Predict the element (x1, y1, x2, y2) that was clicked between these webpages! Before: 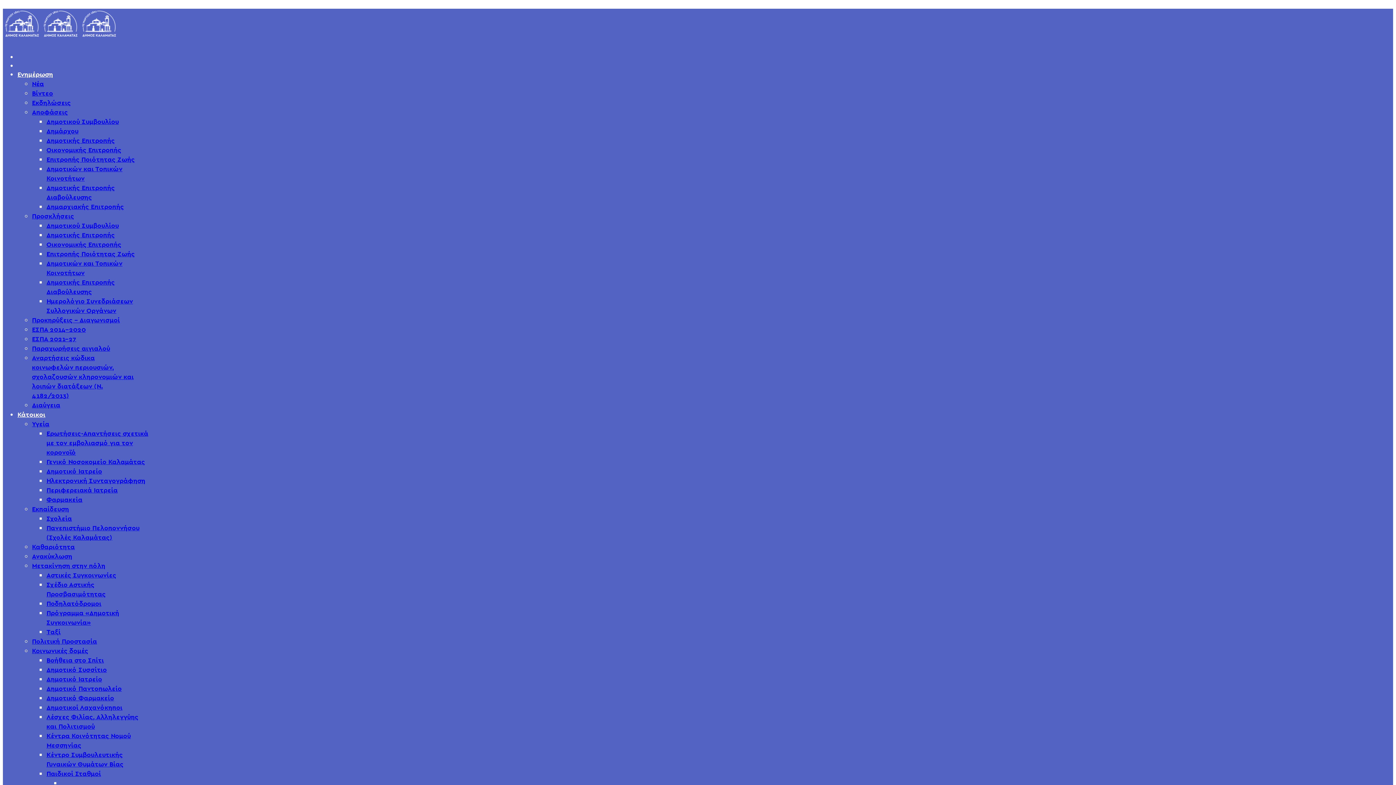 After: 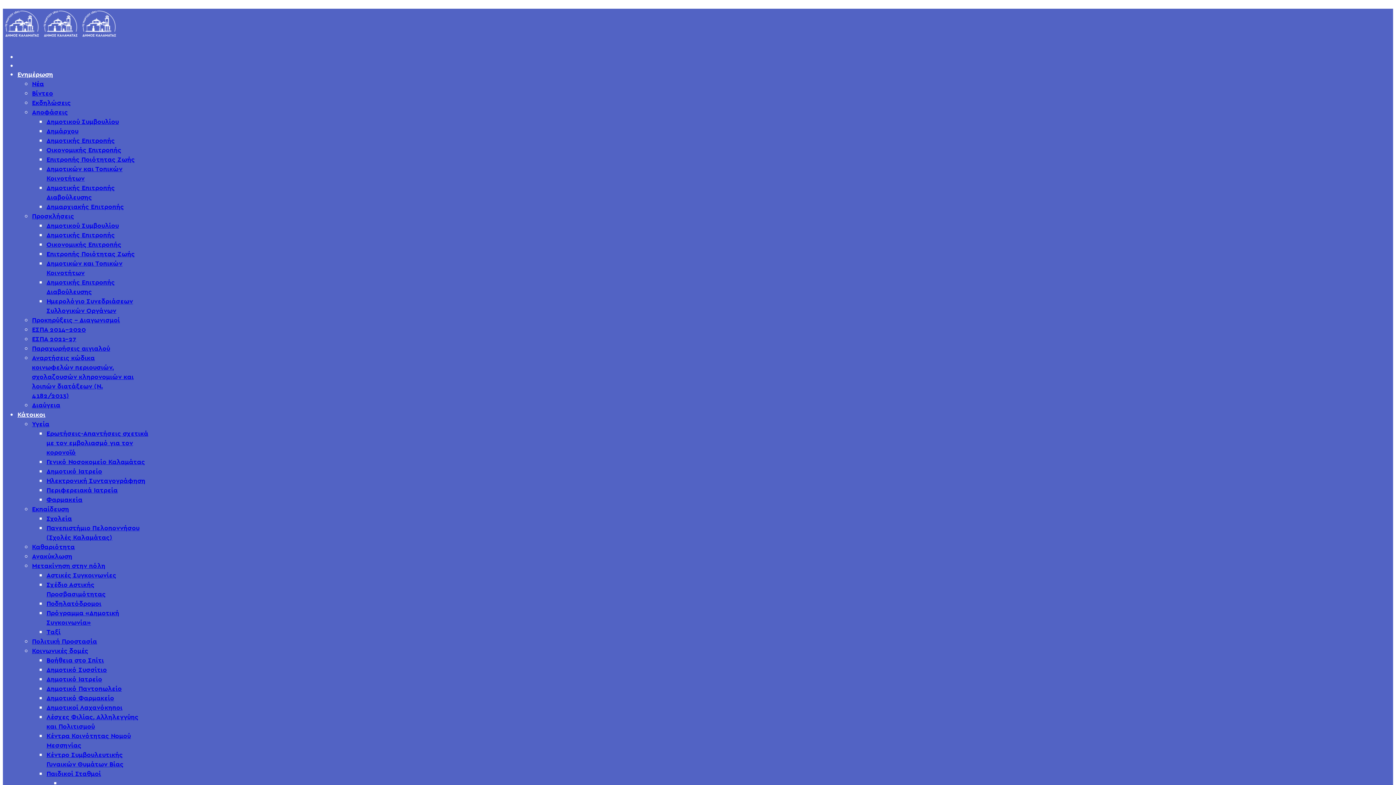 Action: bbox: (2, 28, 118, 41)